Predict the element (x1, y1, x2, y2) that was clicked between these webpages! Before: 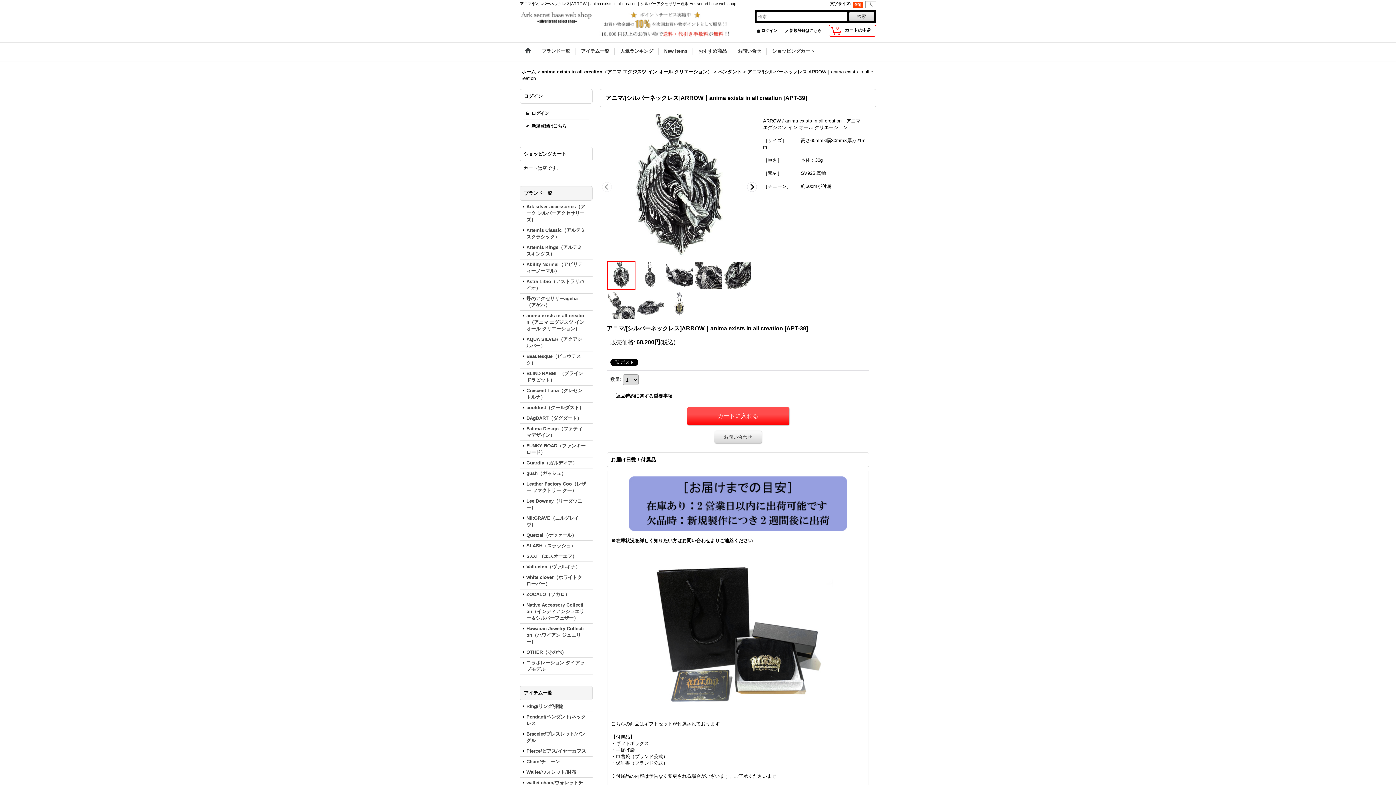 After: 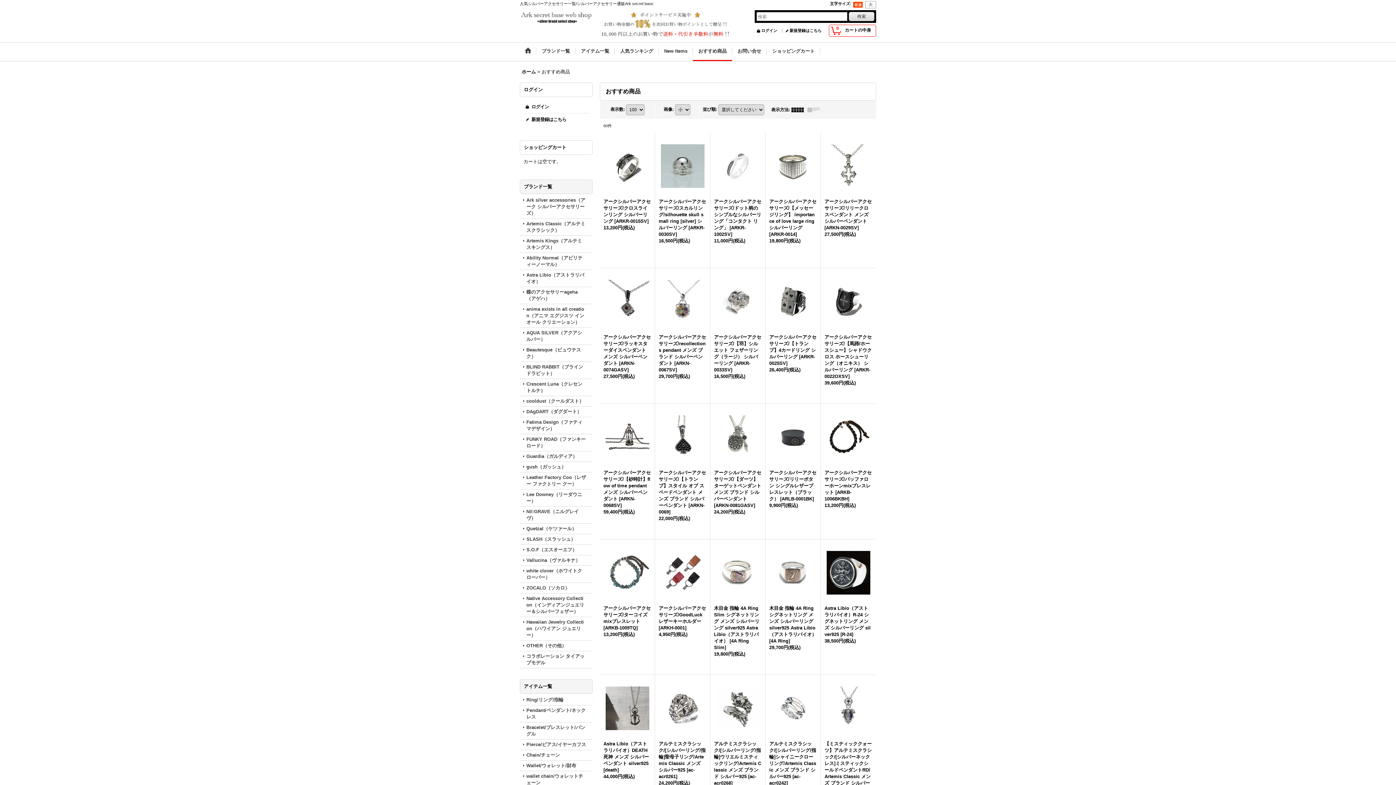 Action: bbox: (693, 42, 732, 61) label: おすすめ商品